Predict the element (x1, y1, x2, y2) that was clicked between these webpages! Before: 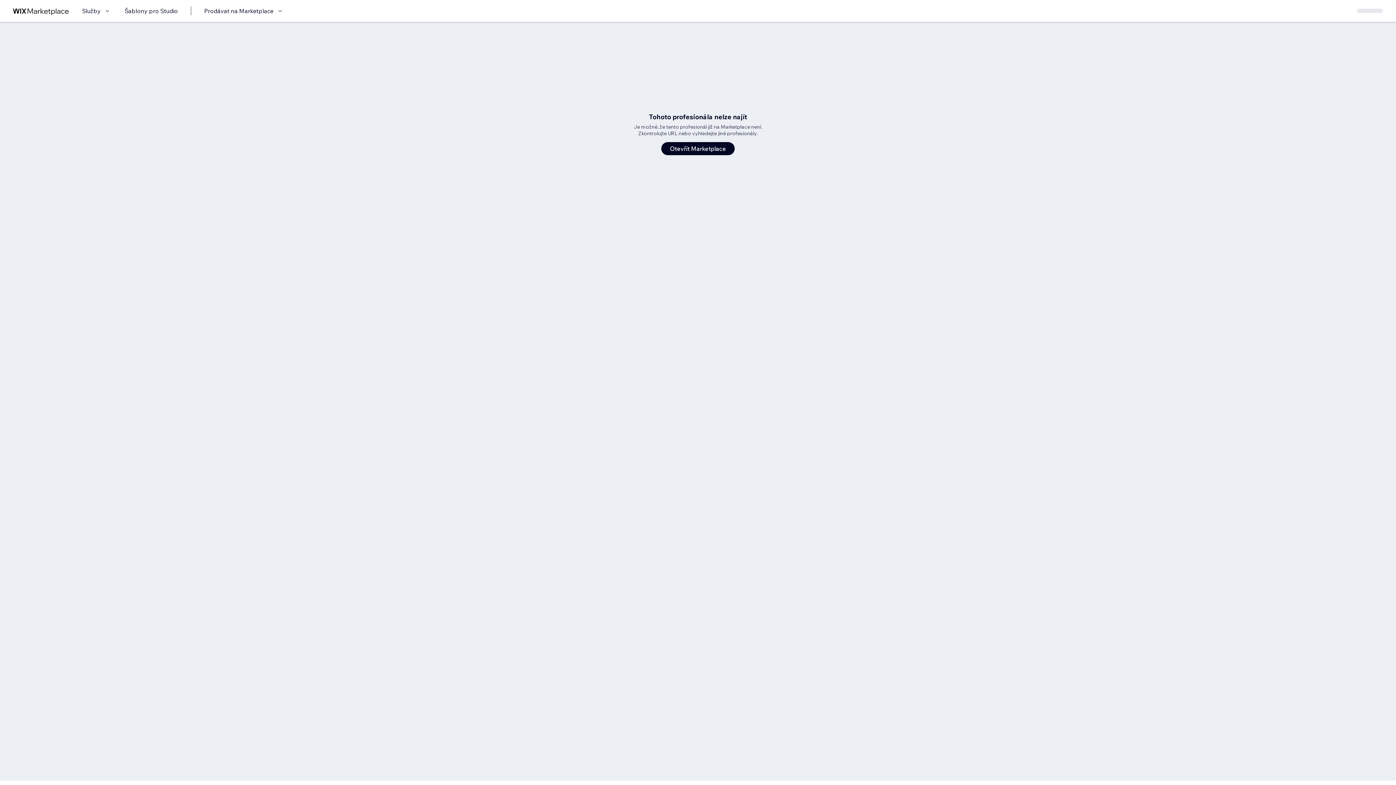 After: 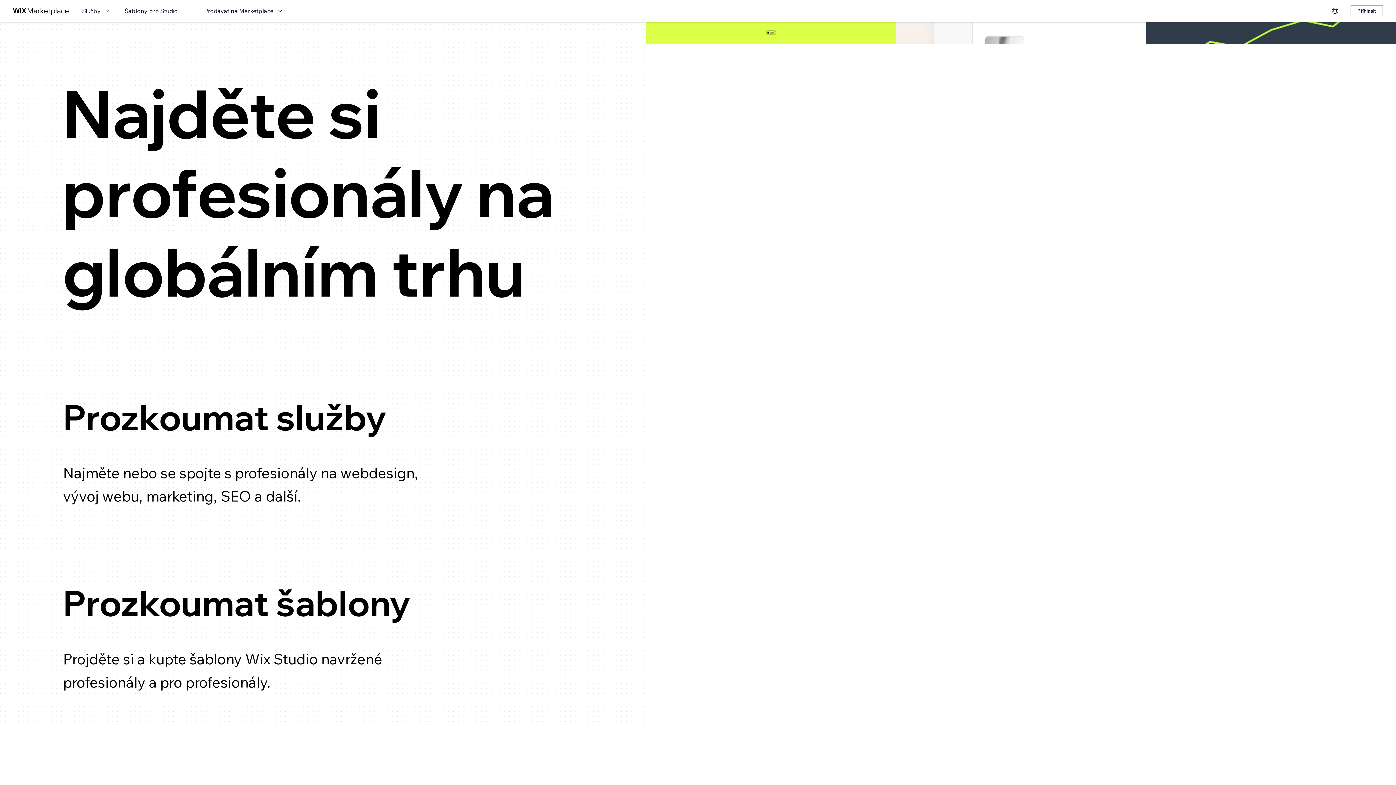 Action: label: Otevřít Marketplace bbox: (661, 142, 734, 155)